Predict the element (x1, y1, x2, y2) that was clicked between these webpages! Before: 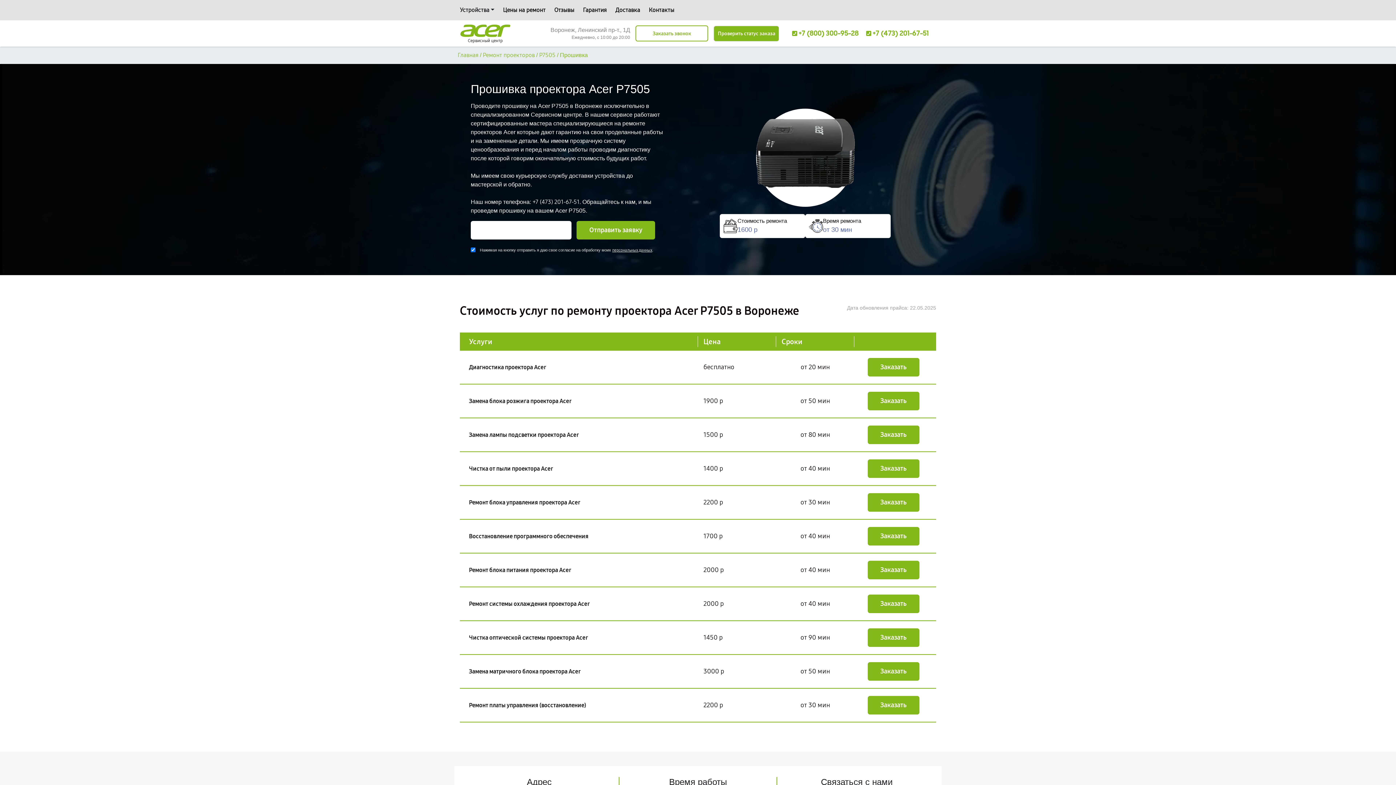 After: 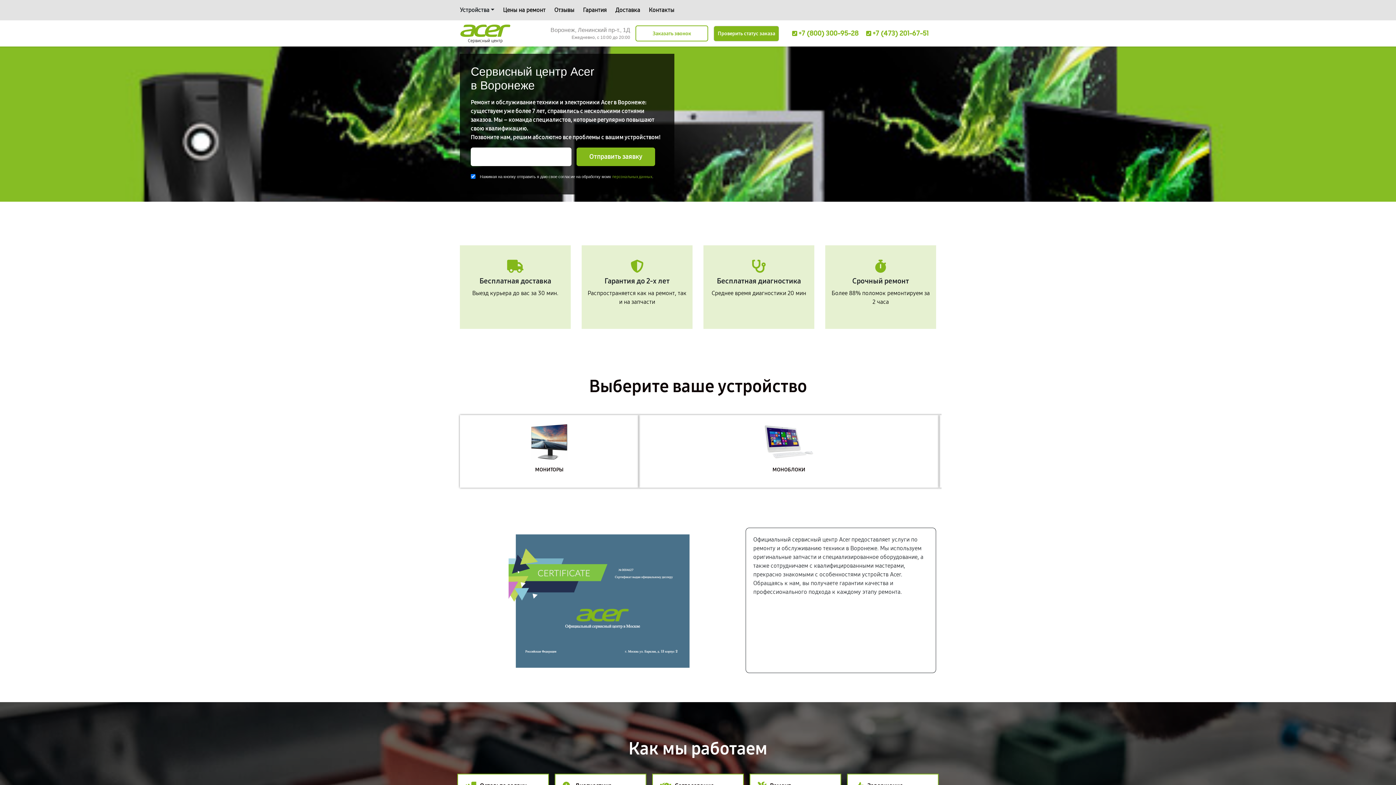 Action: bbox: (460, 23, 510, 37)